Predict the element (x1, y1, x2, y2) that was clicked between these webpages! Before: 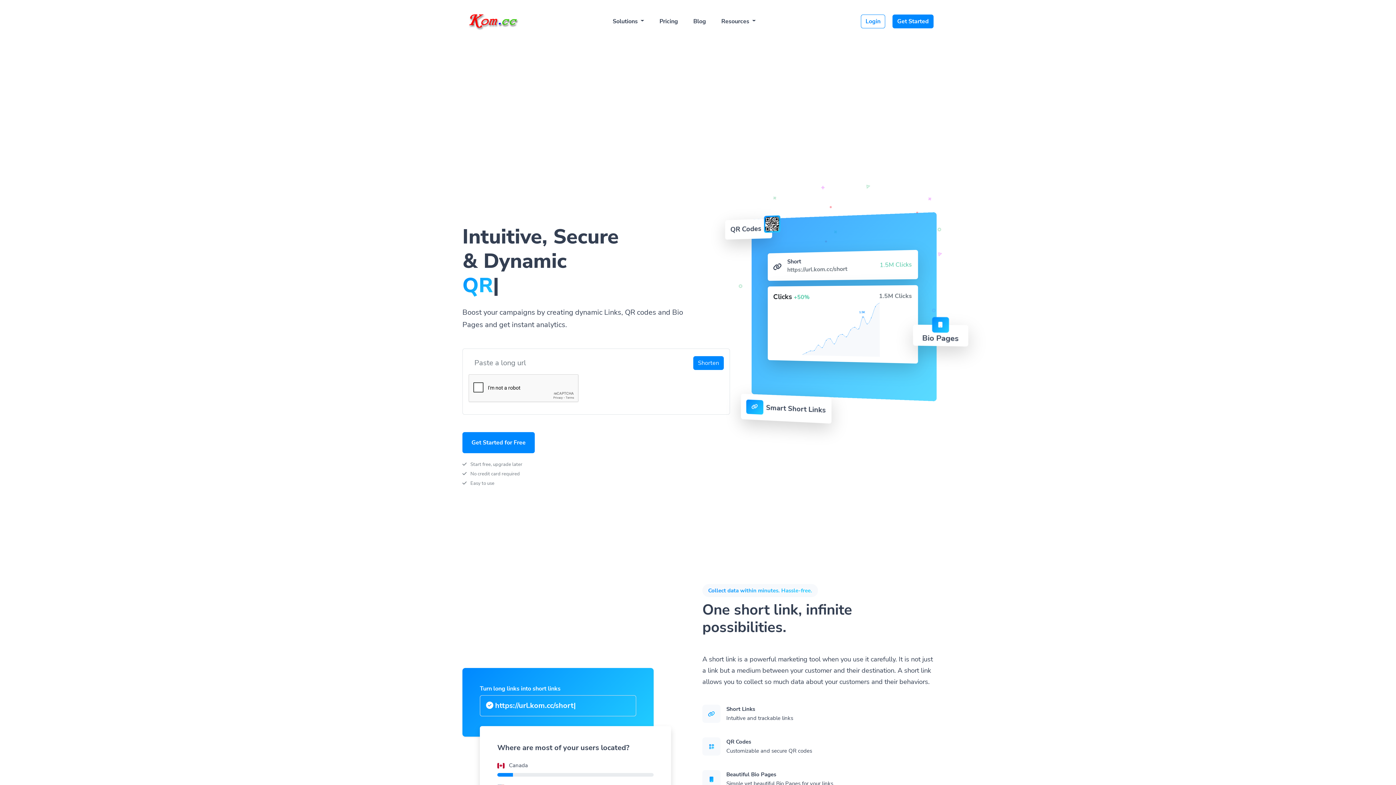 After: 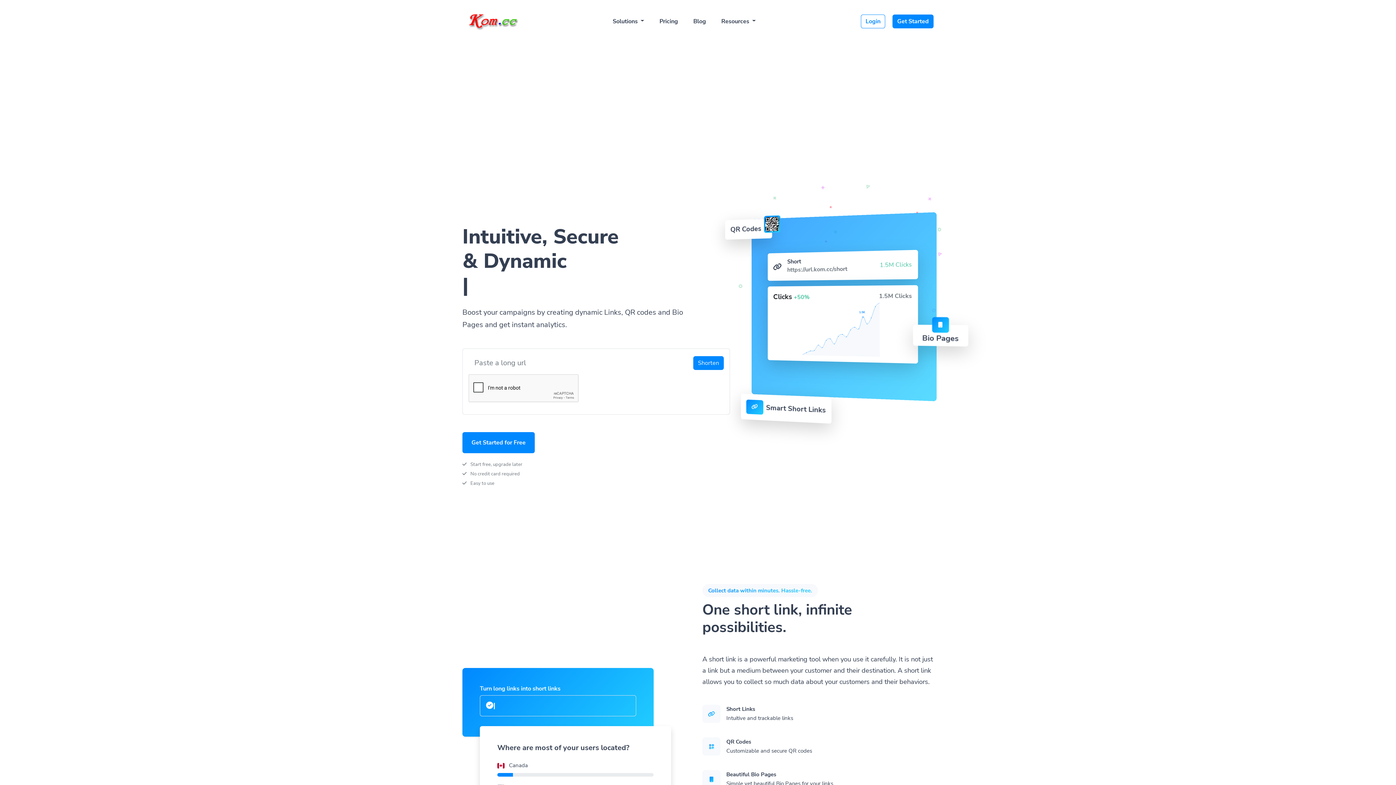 Action: bbox: (462, 11, 580, 31)